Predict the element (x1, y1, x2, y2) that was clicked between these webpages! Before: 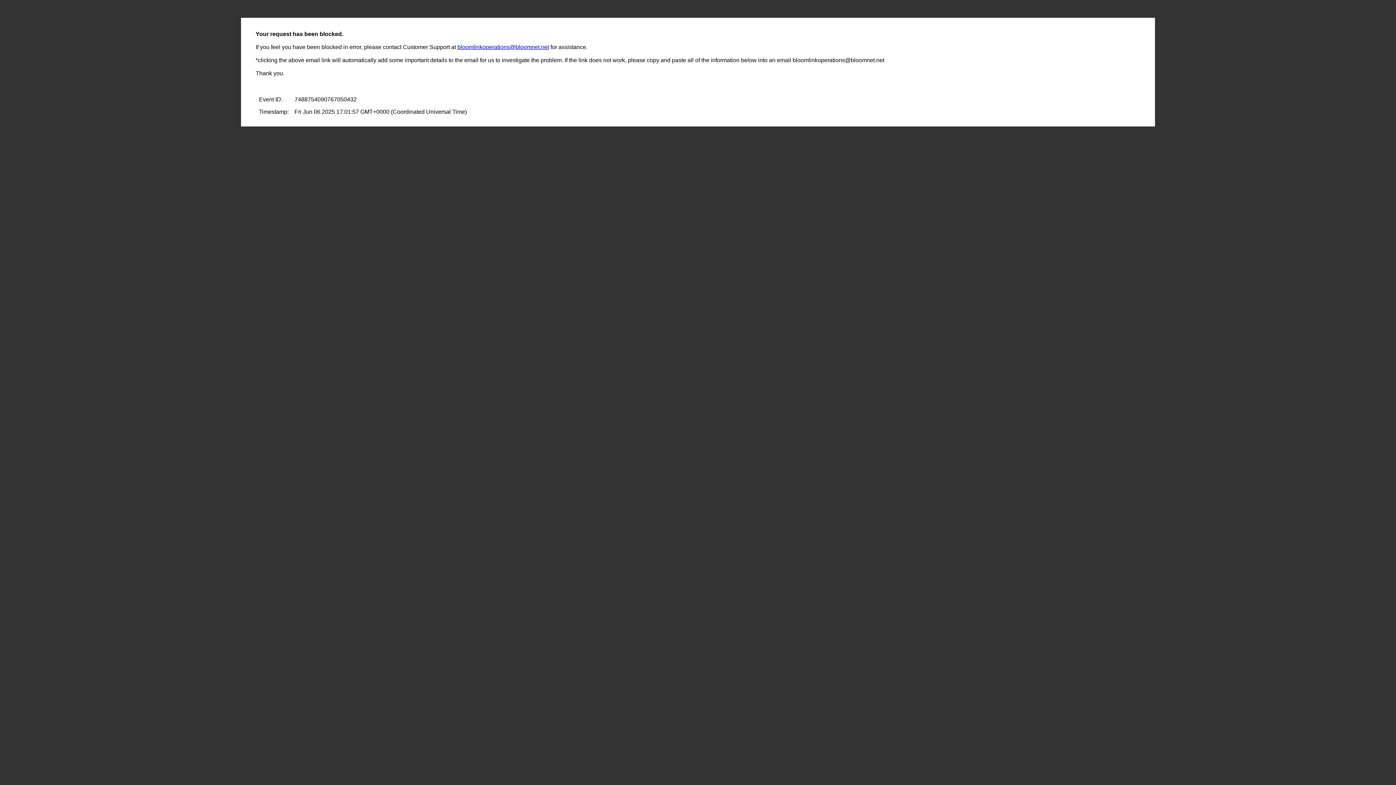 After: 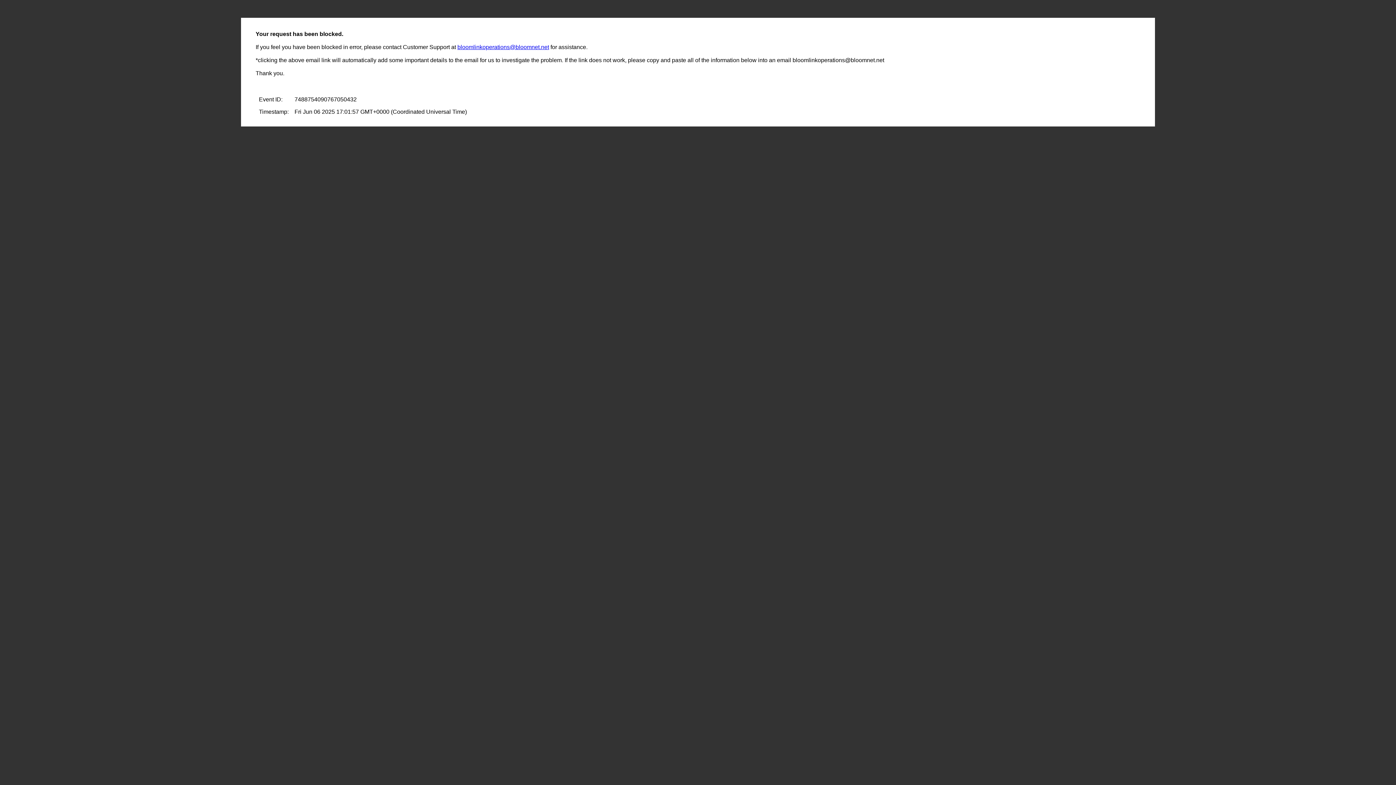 Action: bbox: (457, 44, 549, 50) label: bloomlinkoperations@bloomnet.net